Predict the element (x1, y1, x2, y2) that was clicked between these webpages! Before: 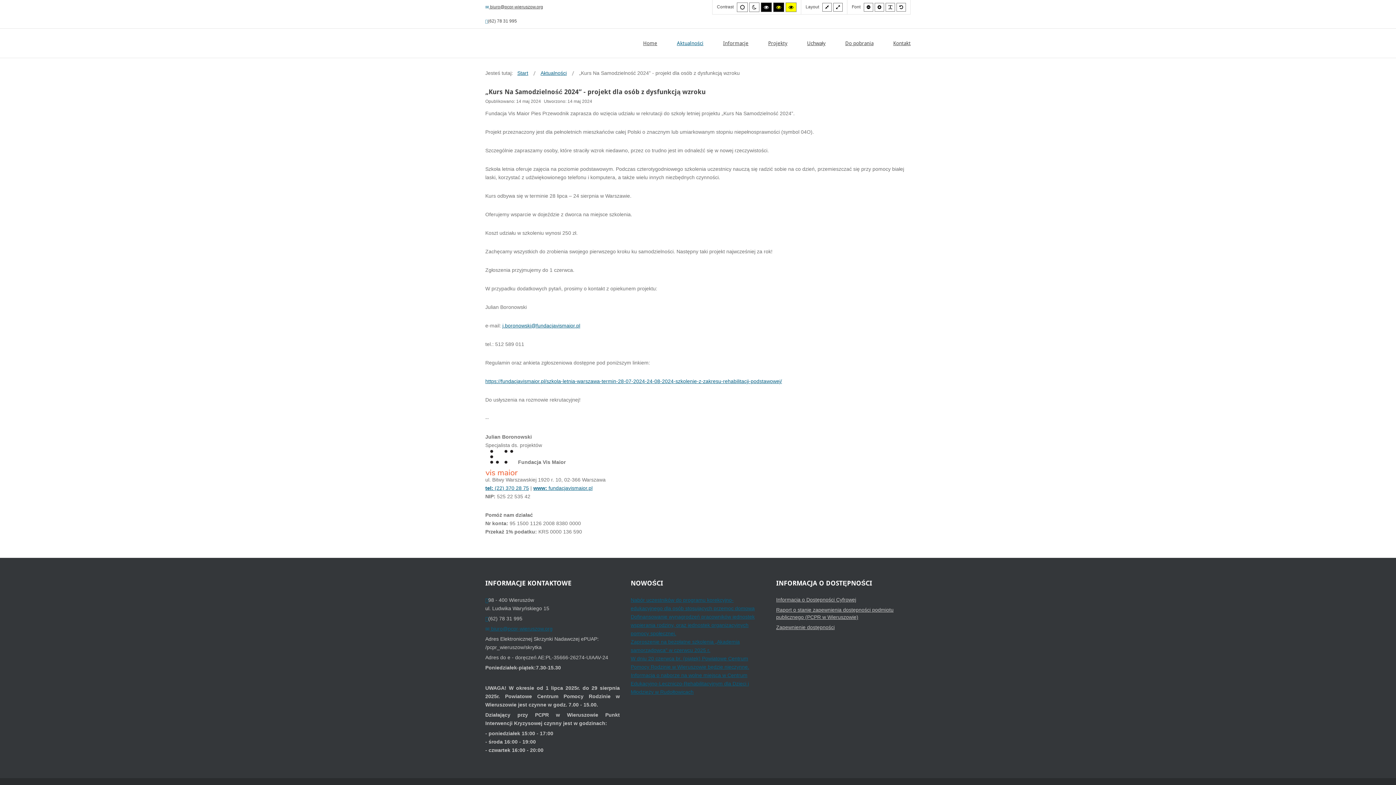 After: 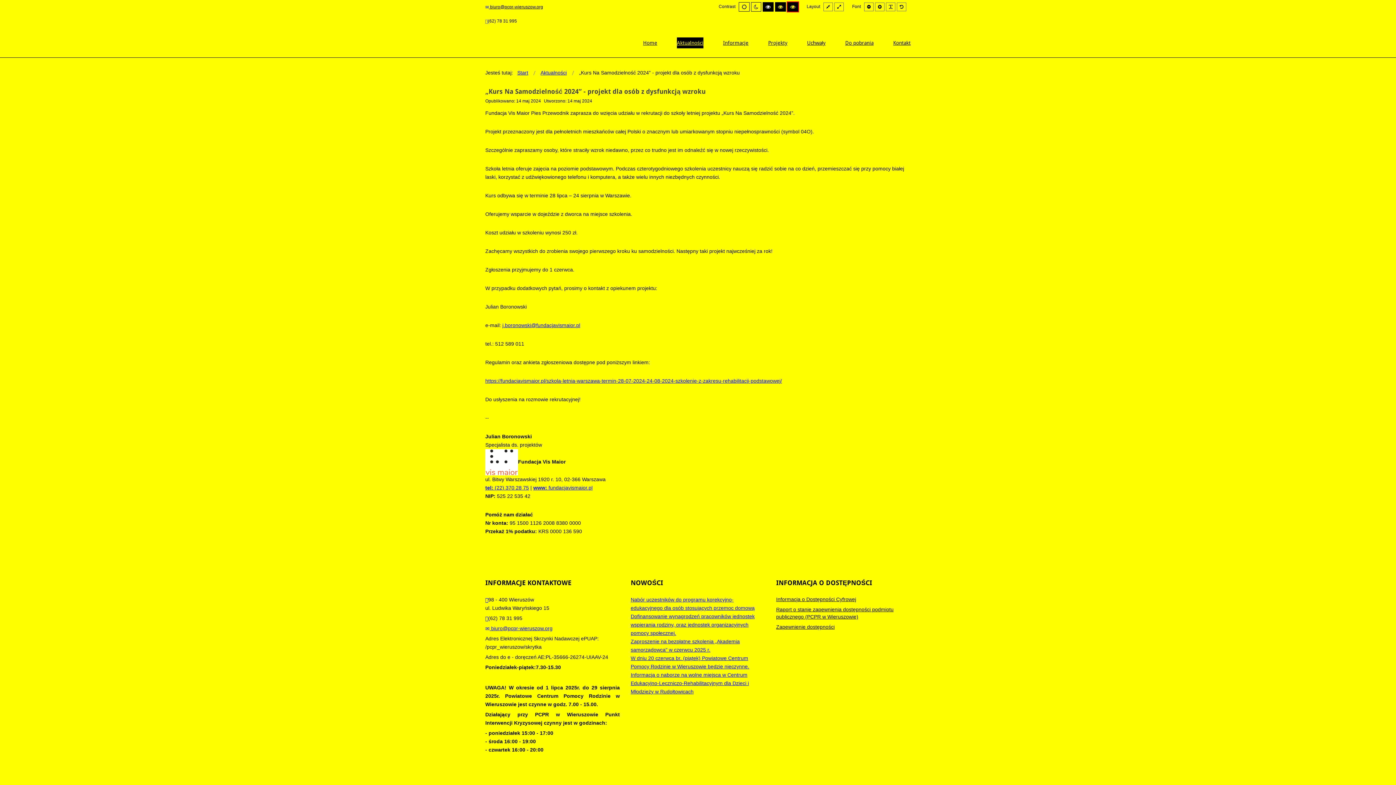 Action: bbox: (785, 2, 796, 11) label: High contrast yellow/black mode.